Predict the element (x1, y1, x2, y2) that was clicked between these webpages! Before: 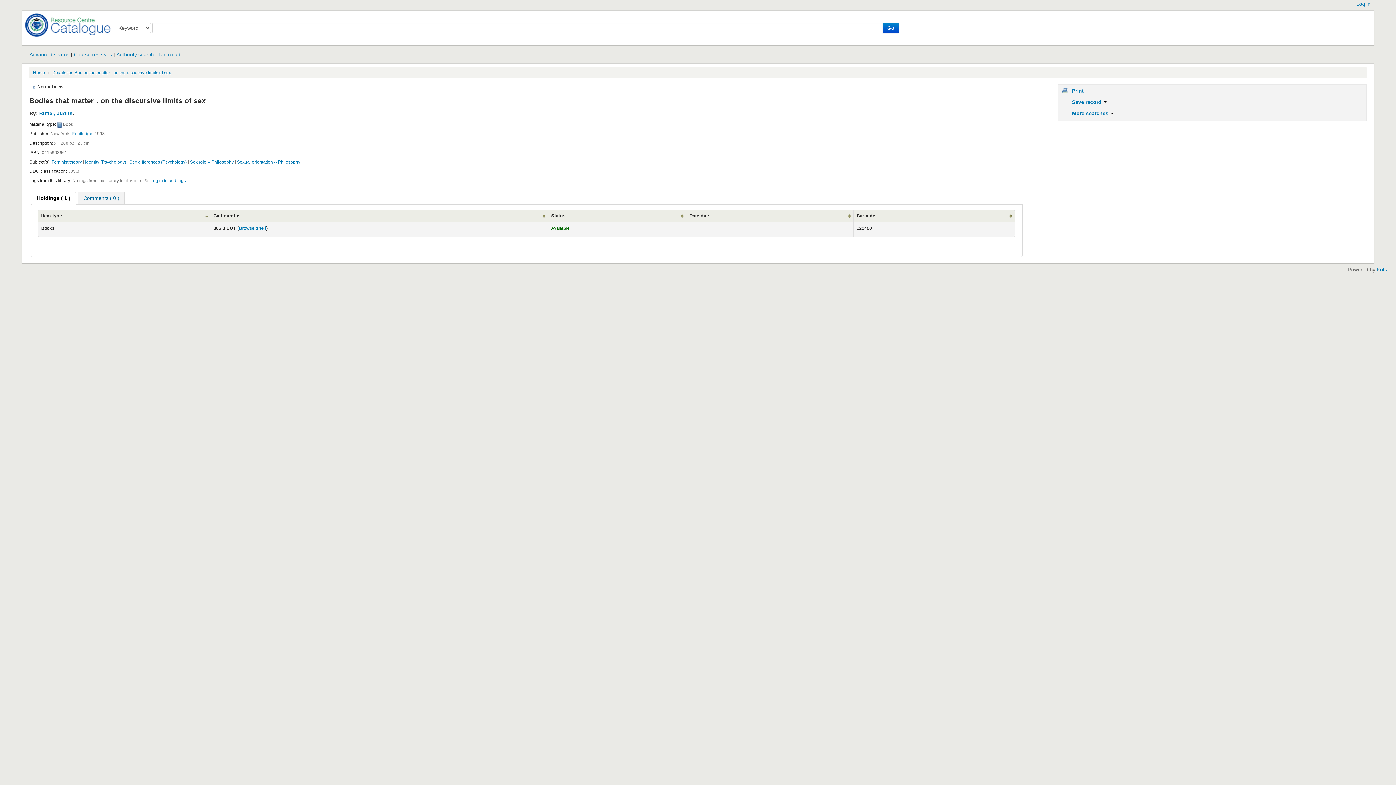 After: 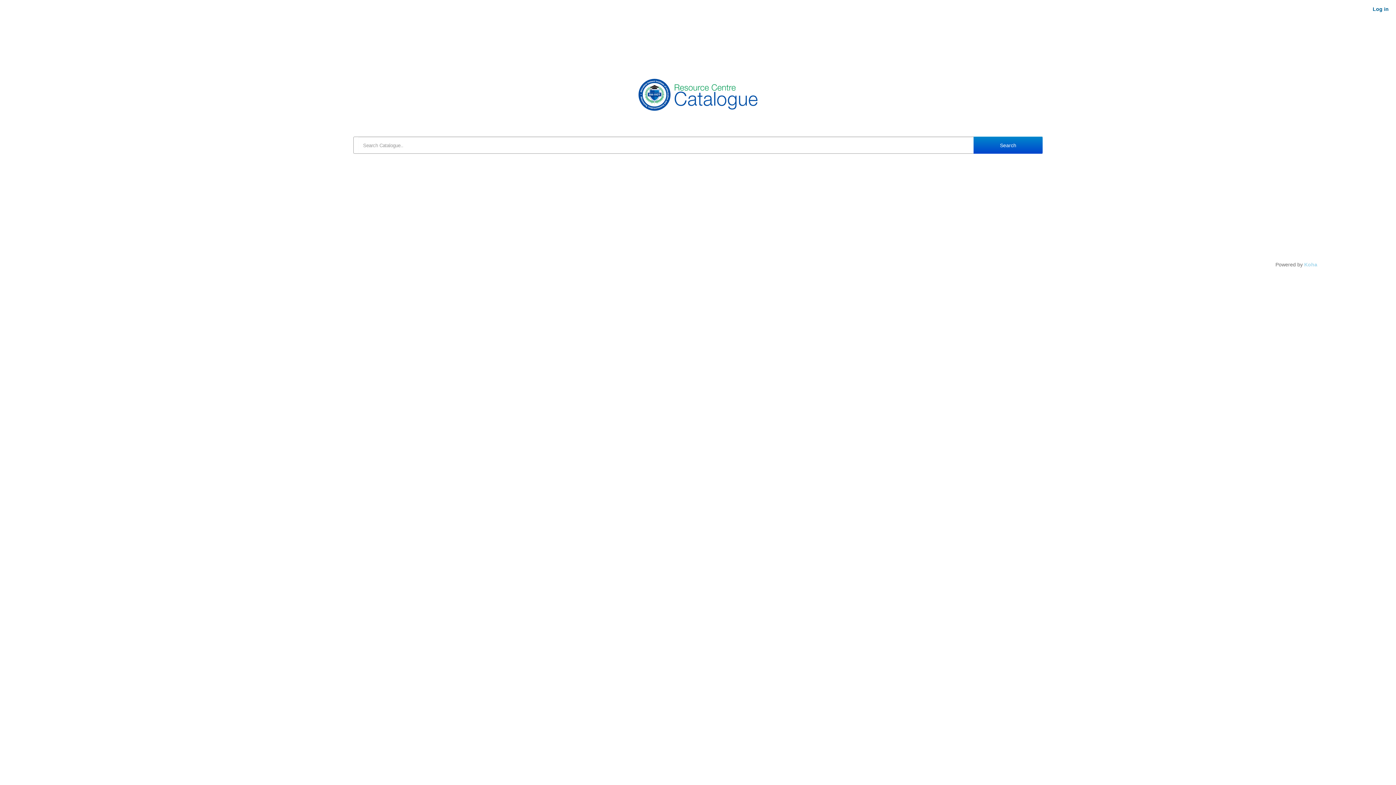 Action: label: Koha online bbox: (22, 10, 109, 39)